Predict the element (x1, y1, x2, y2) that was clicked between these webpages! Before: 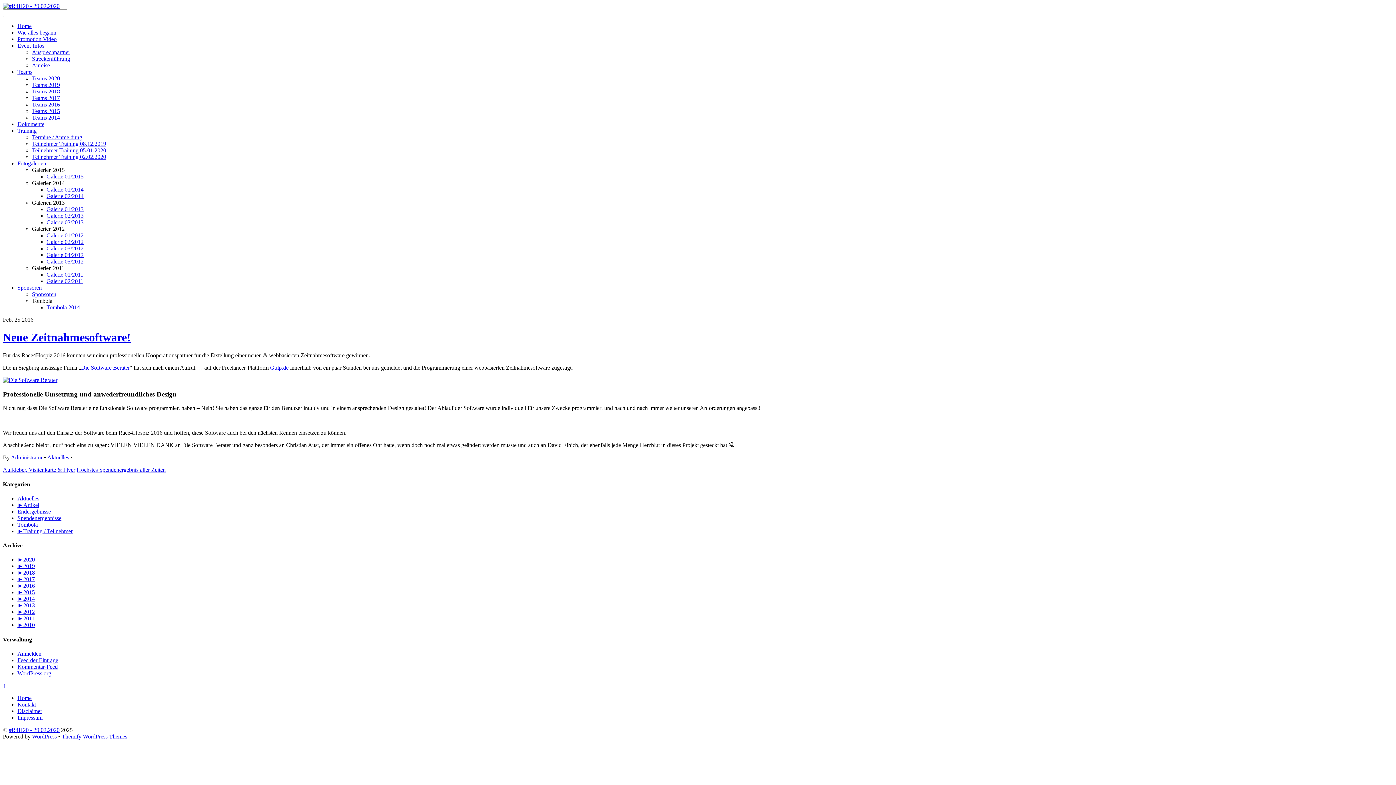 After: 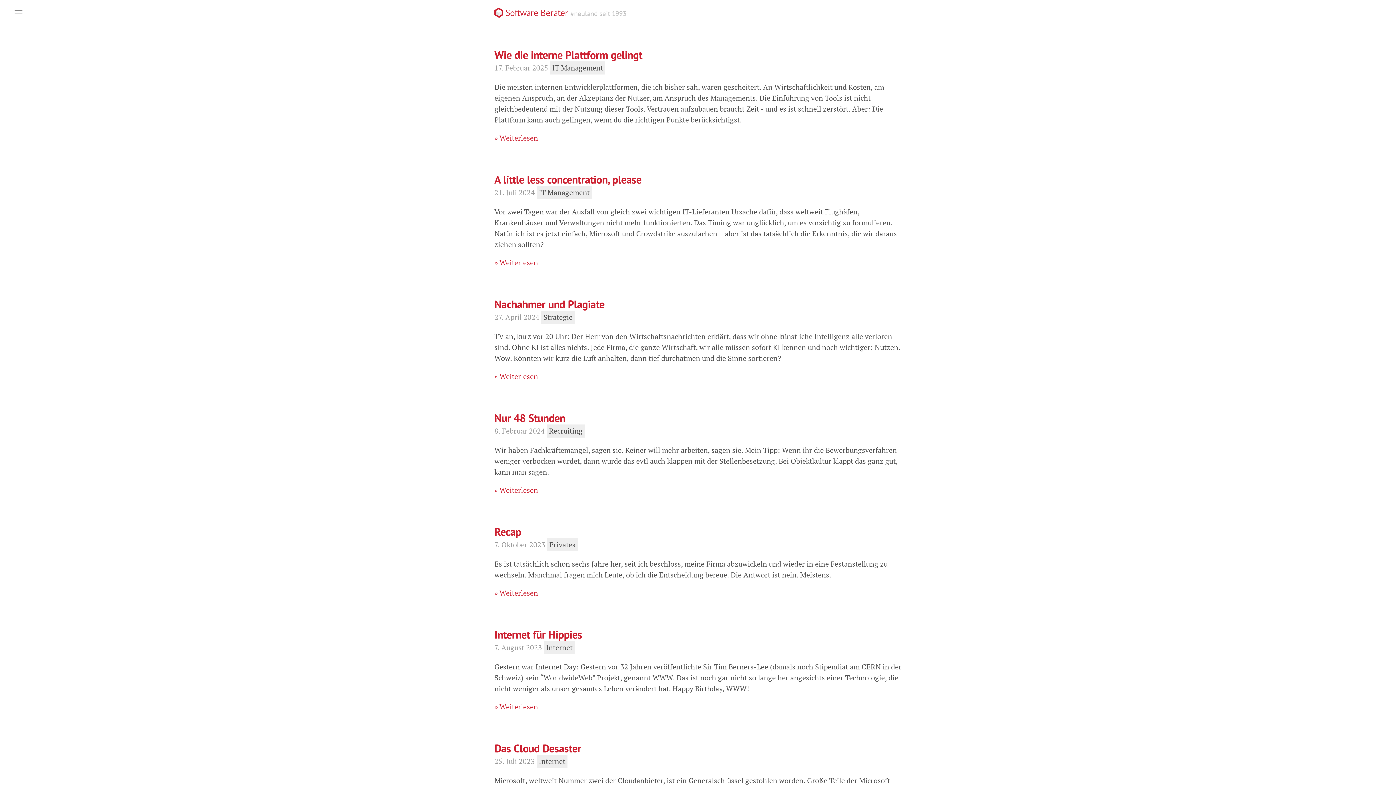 Action: bbox: (2, 377, 57, 383)